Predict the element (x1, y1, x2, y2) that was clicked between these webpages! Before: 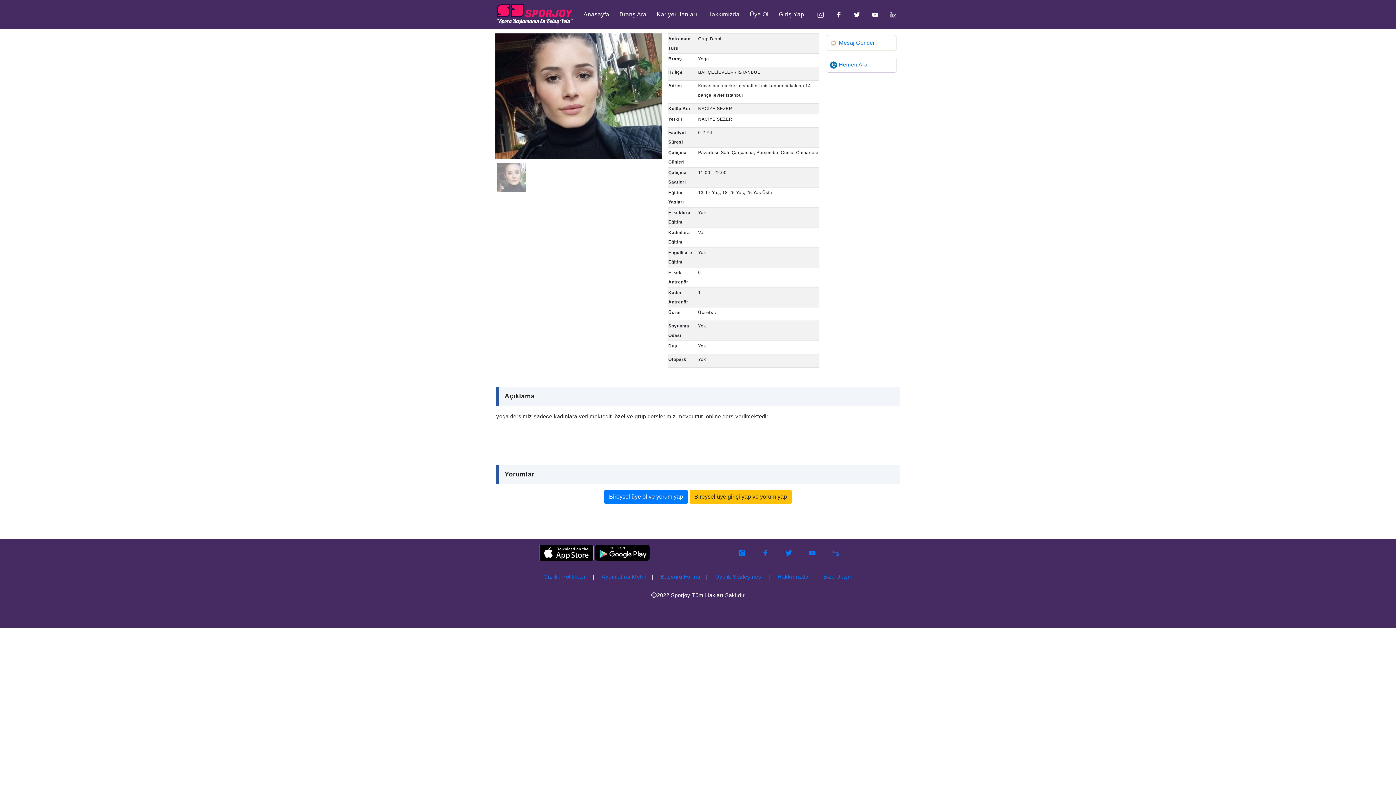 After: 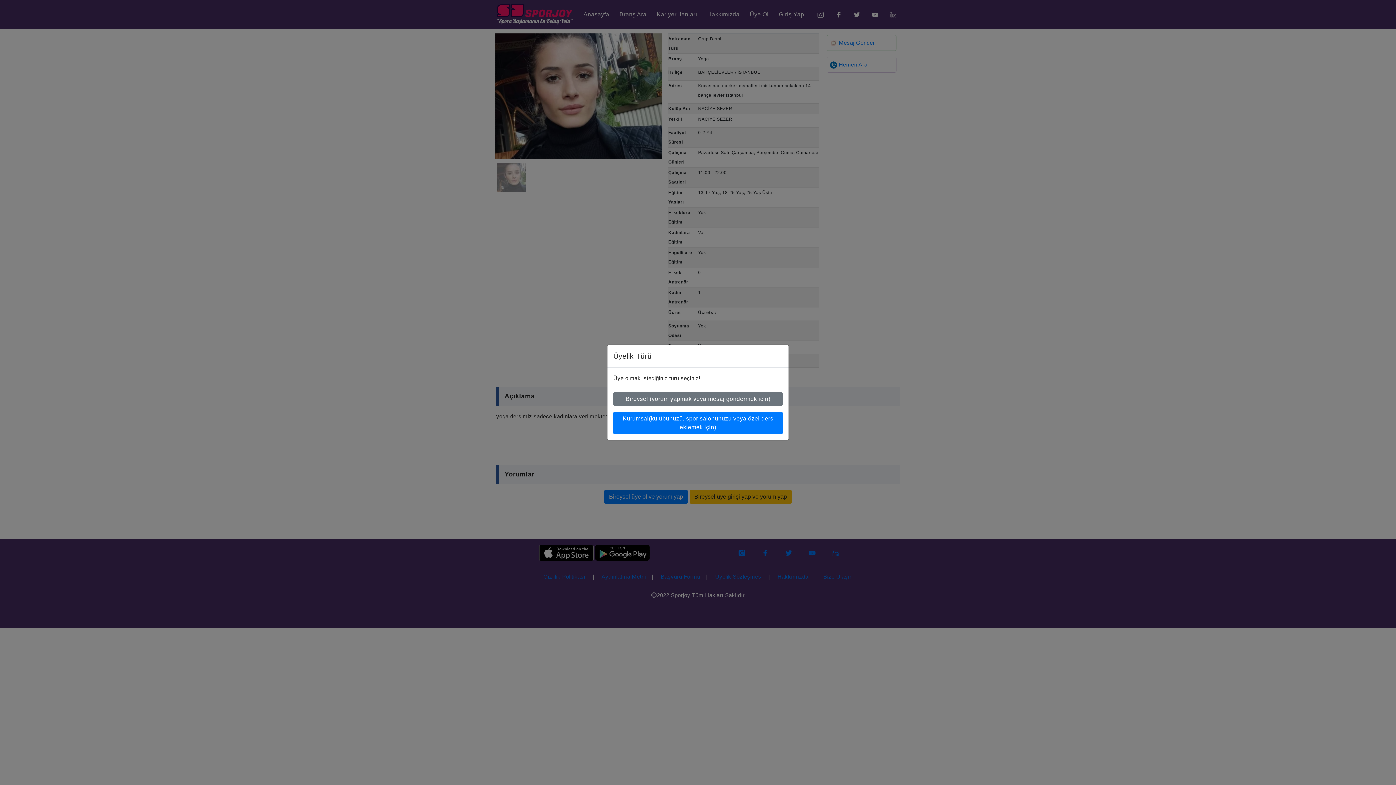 Action: bbox: (750, 6, 768, 20) label: Üye Ol